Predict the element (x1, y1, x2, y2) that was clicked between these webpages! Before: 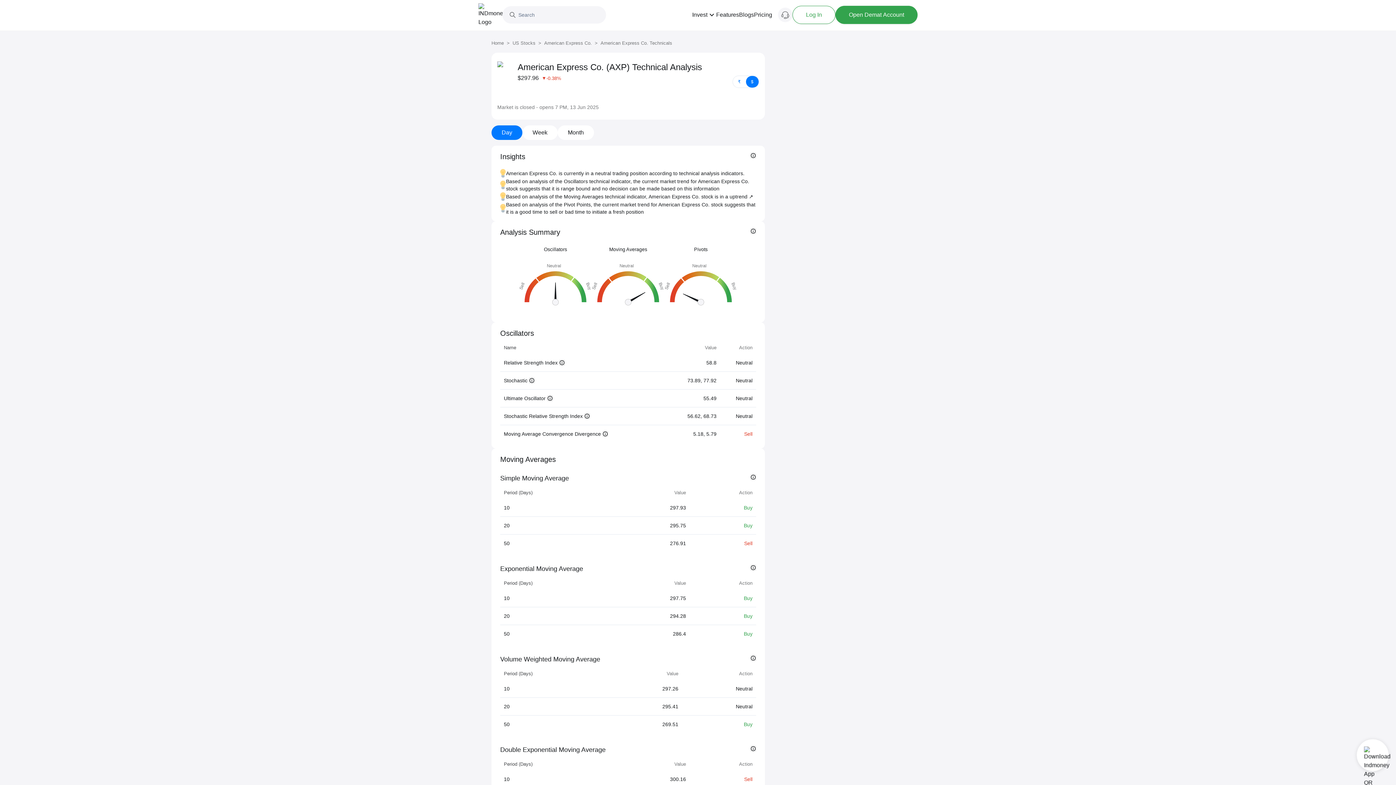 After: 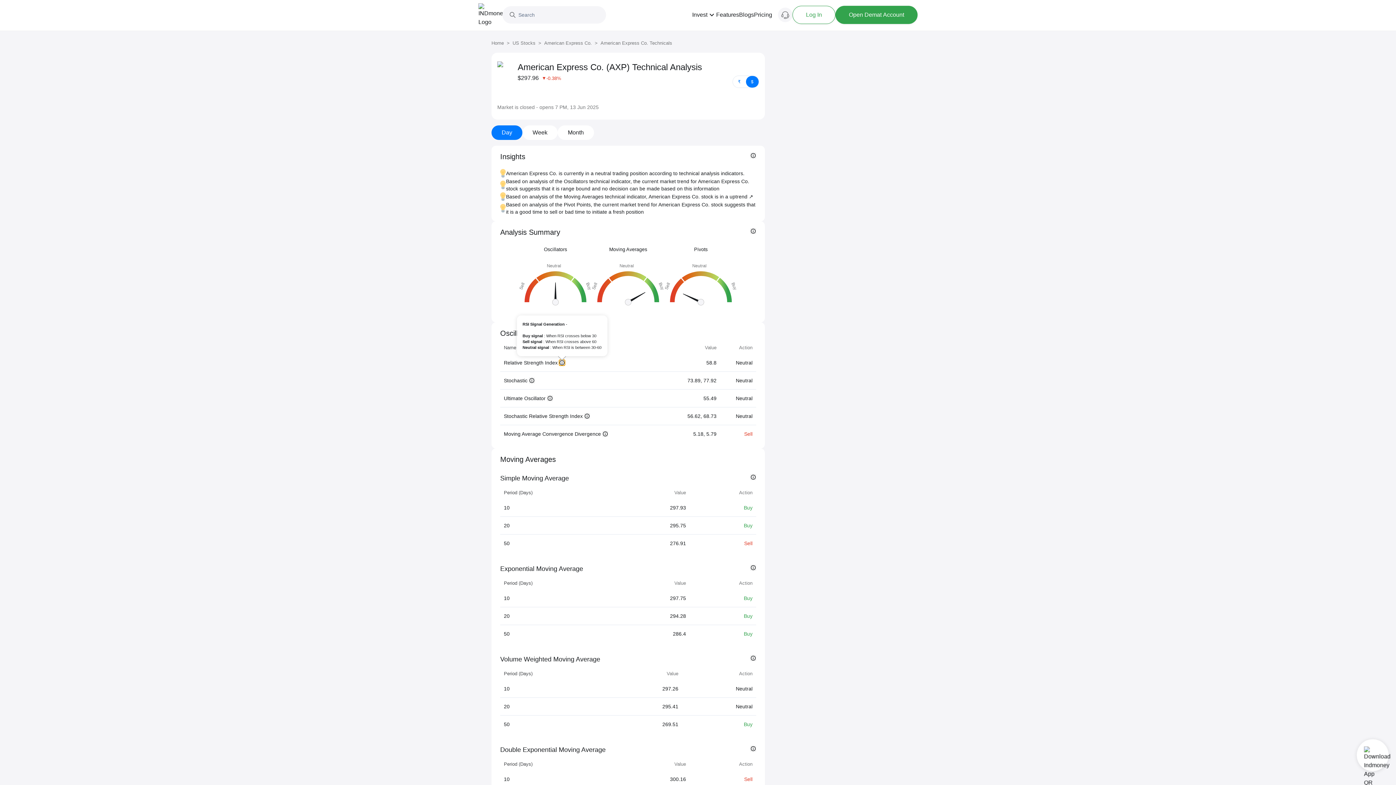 Action: bbox: (559, 360, 565, 365)